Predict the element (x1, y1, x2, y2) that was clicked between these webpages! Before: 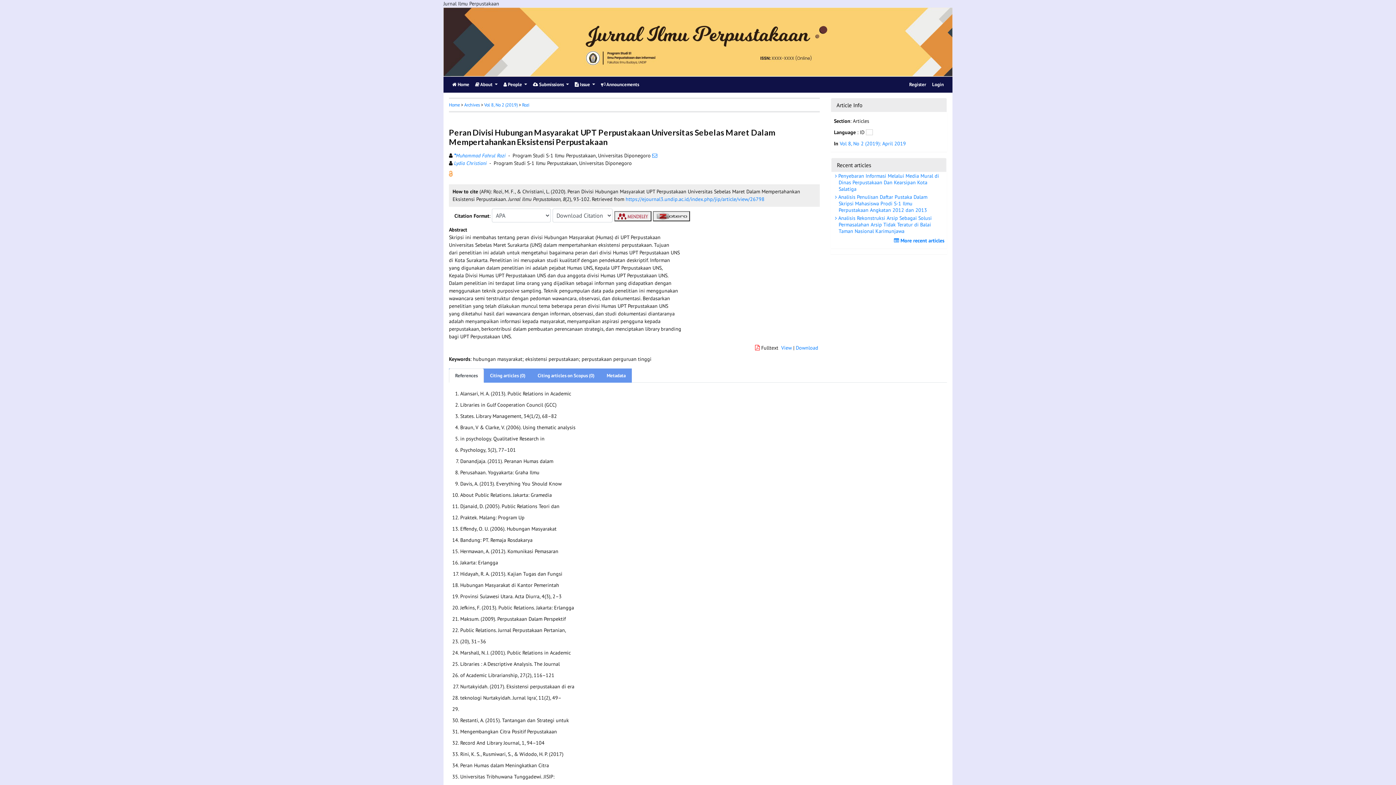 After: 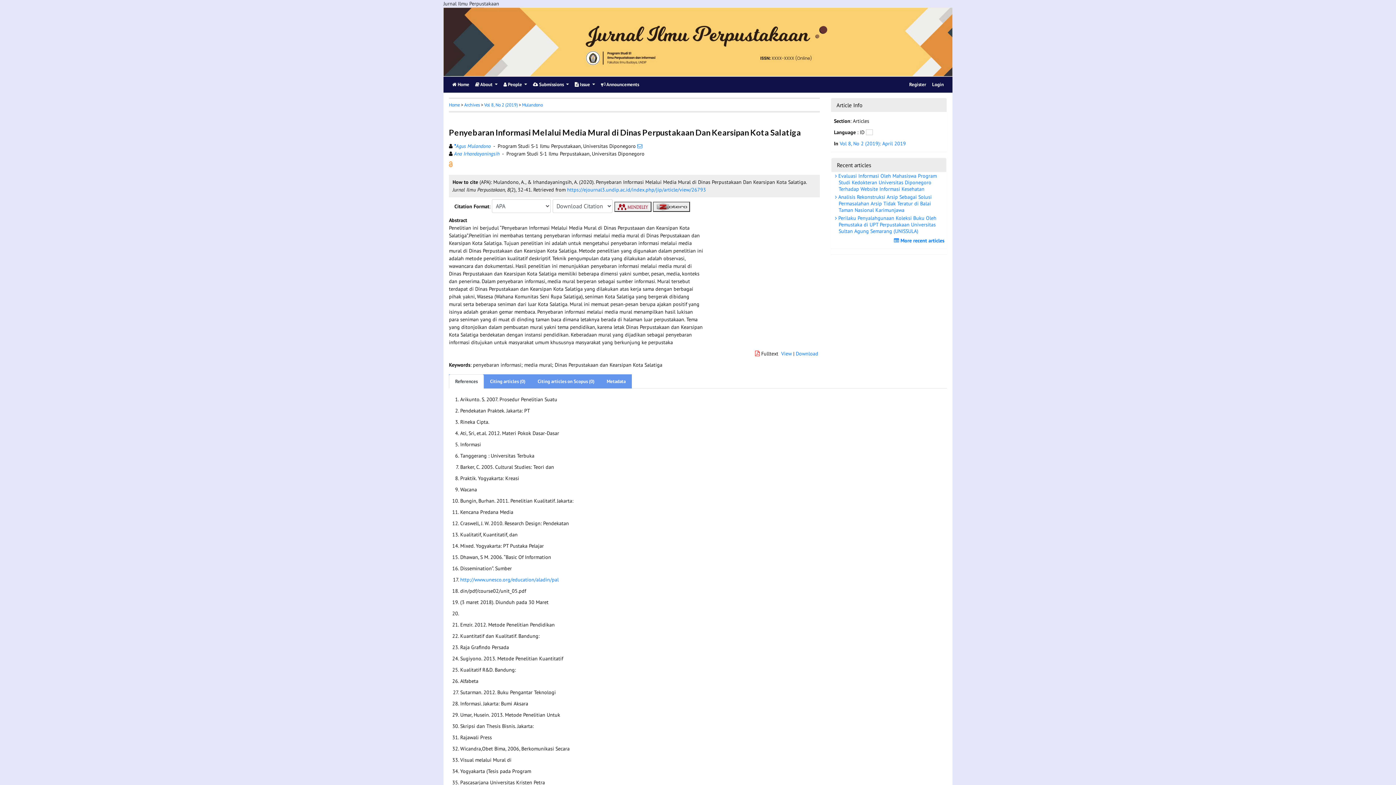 Action: bbox: (831, 172, 946, 193) label:  Penyebaran Informasi Melalui Media Mural di Dinas Perpustakaan Dan Kearsipan Kota Salatiga